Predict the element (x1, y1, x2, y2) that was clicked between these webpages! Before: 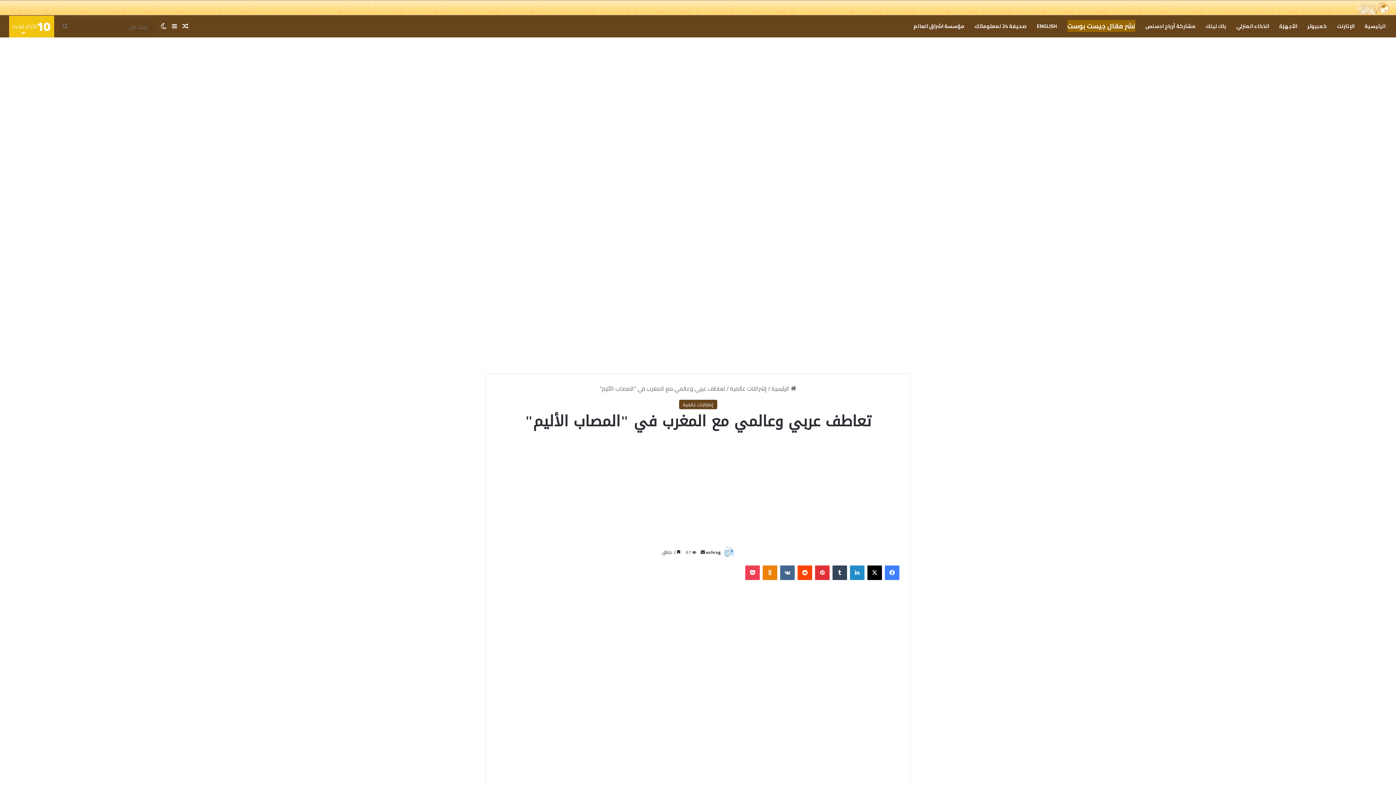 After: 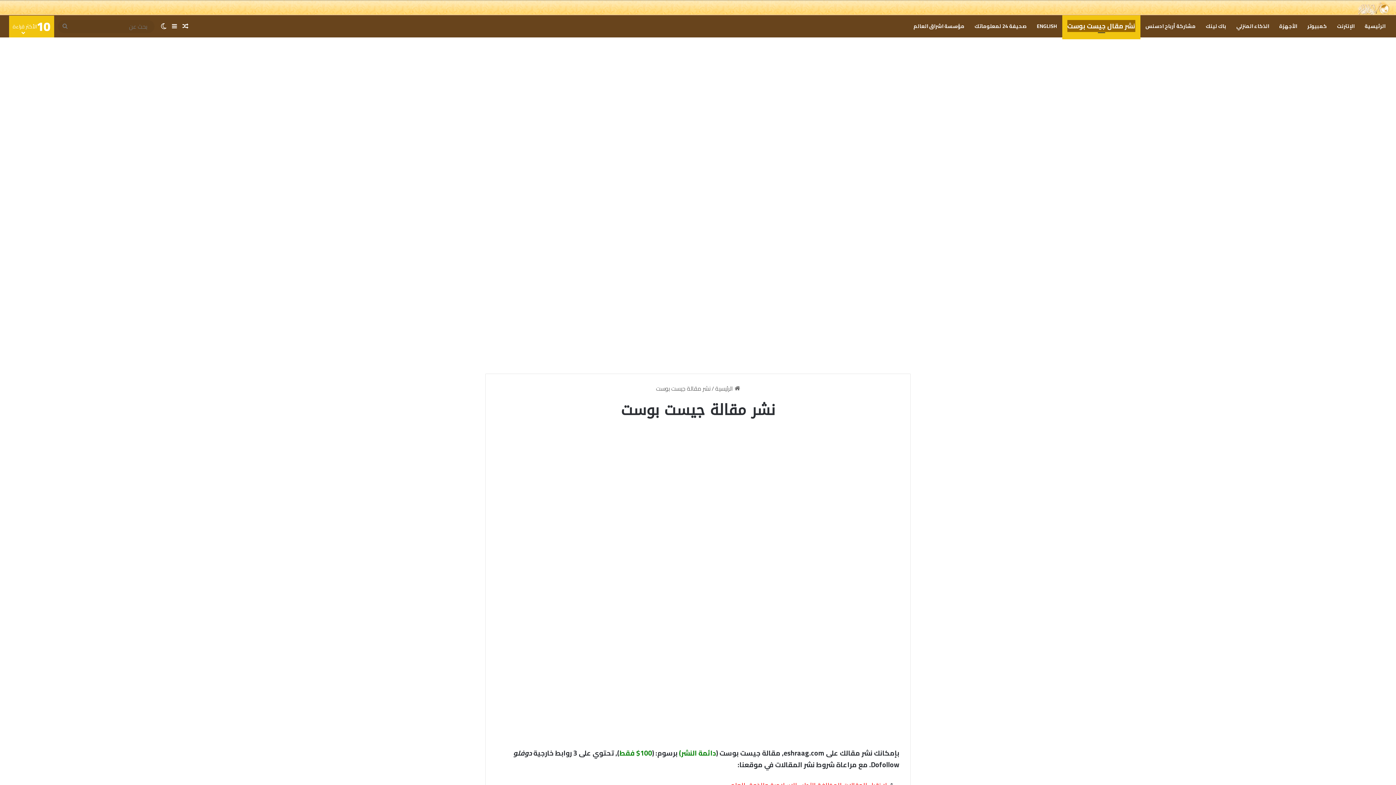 Action: bbox: (1062, 15, 1140, 37) label: نشر مقال جيست بوست